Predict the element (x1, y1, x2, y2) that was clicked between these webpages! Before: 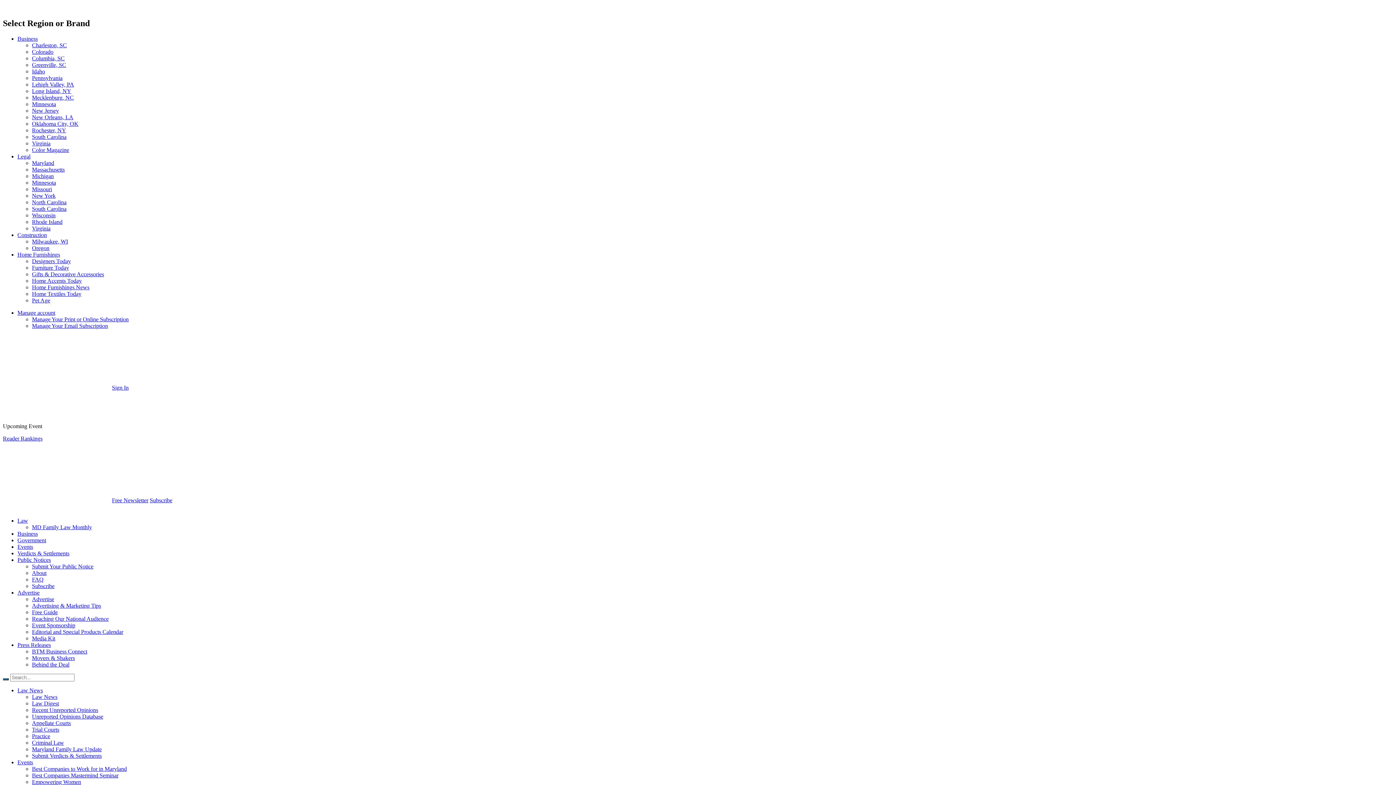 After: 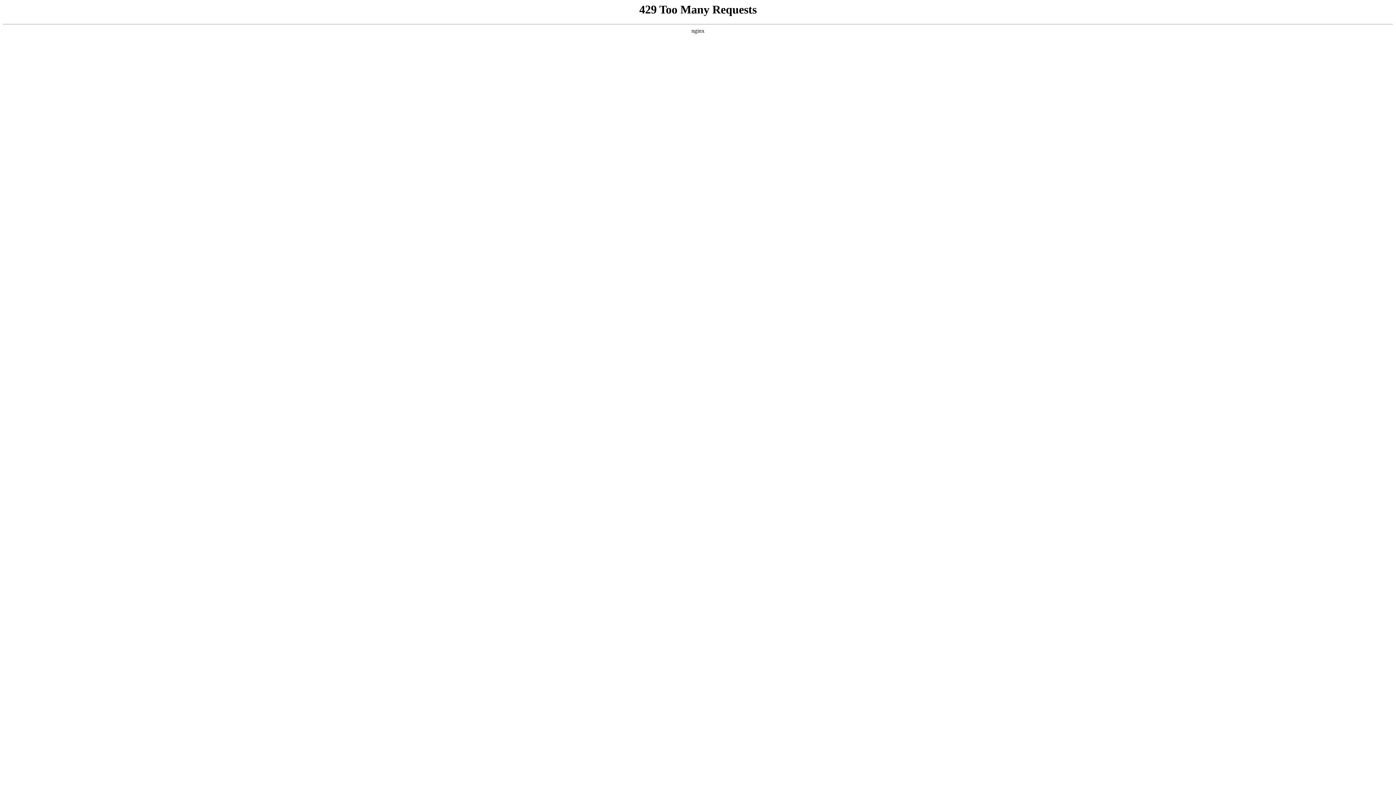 Action: label: Trial Courts bbox: (32, 726, 59, 733)